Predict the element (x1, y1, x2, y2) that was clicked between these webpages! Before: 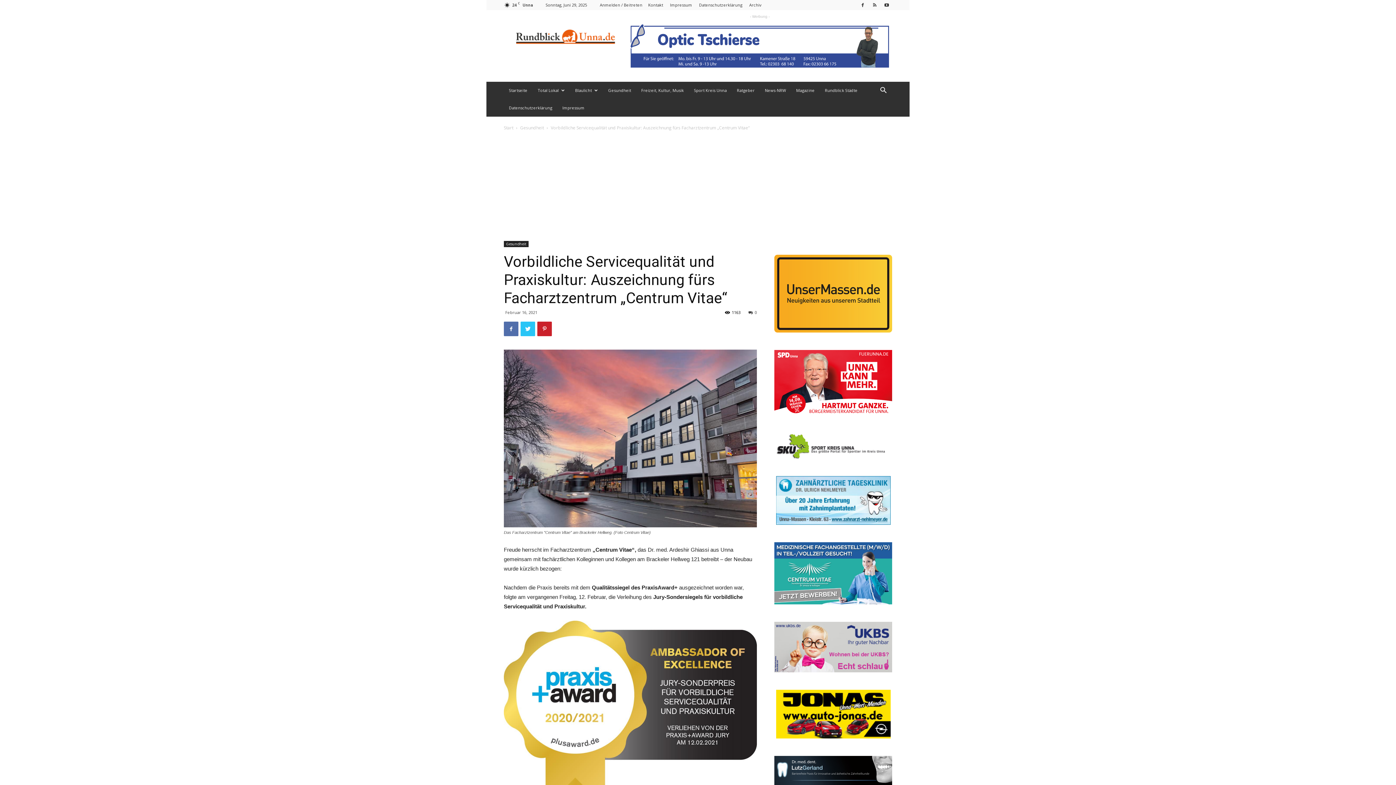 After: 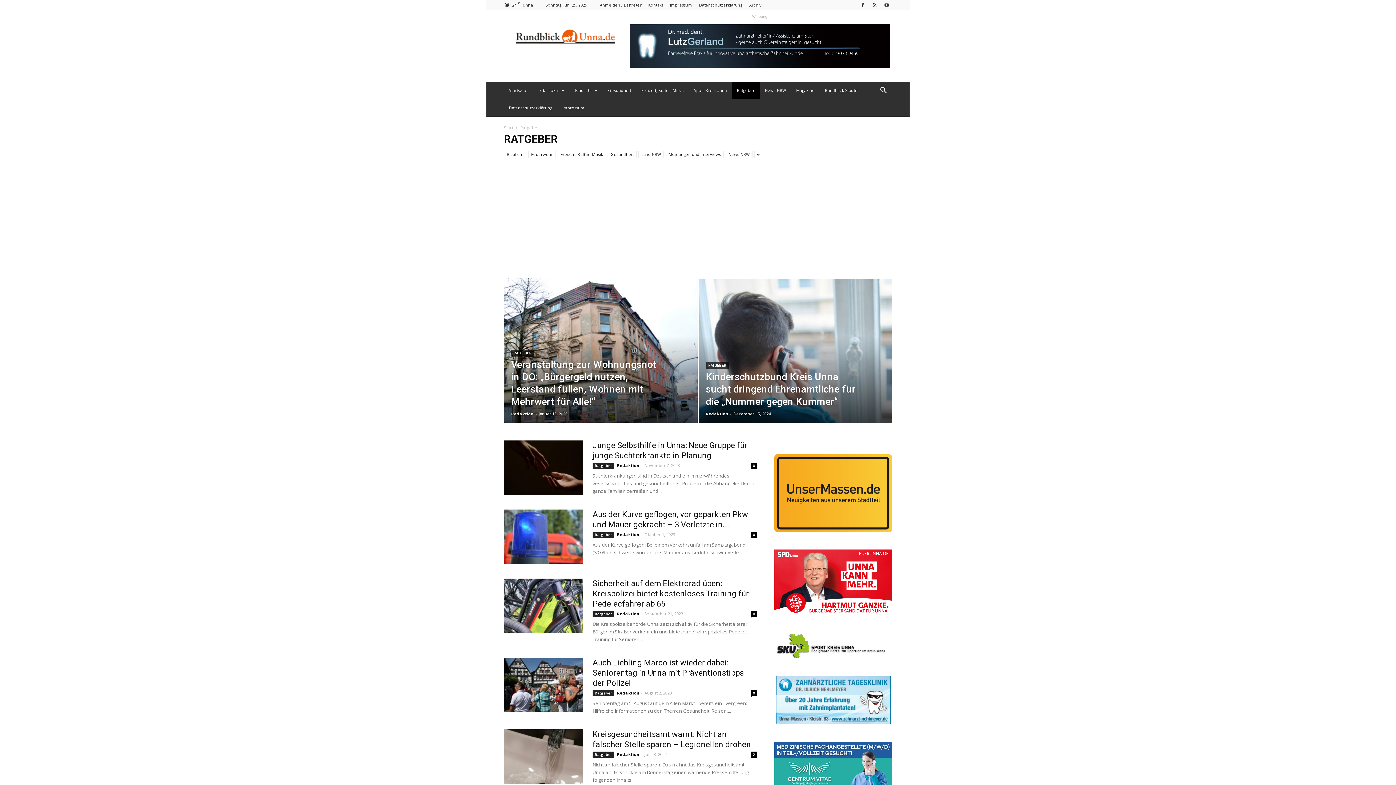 Action: label: Ratgeber bbox: (732, 81, 760, 99)